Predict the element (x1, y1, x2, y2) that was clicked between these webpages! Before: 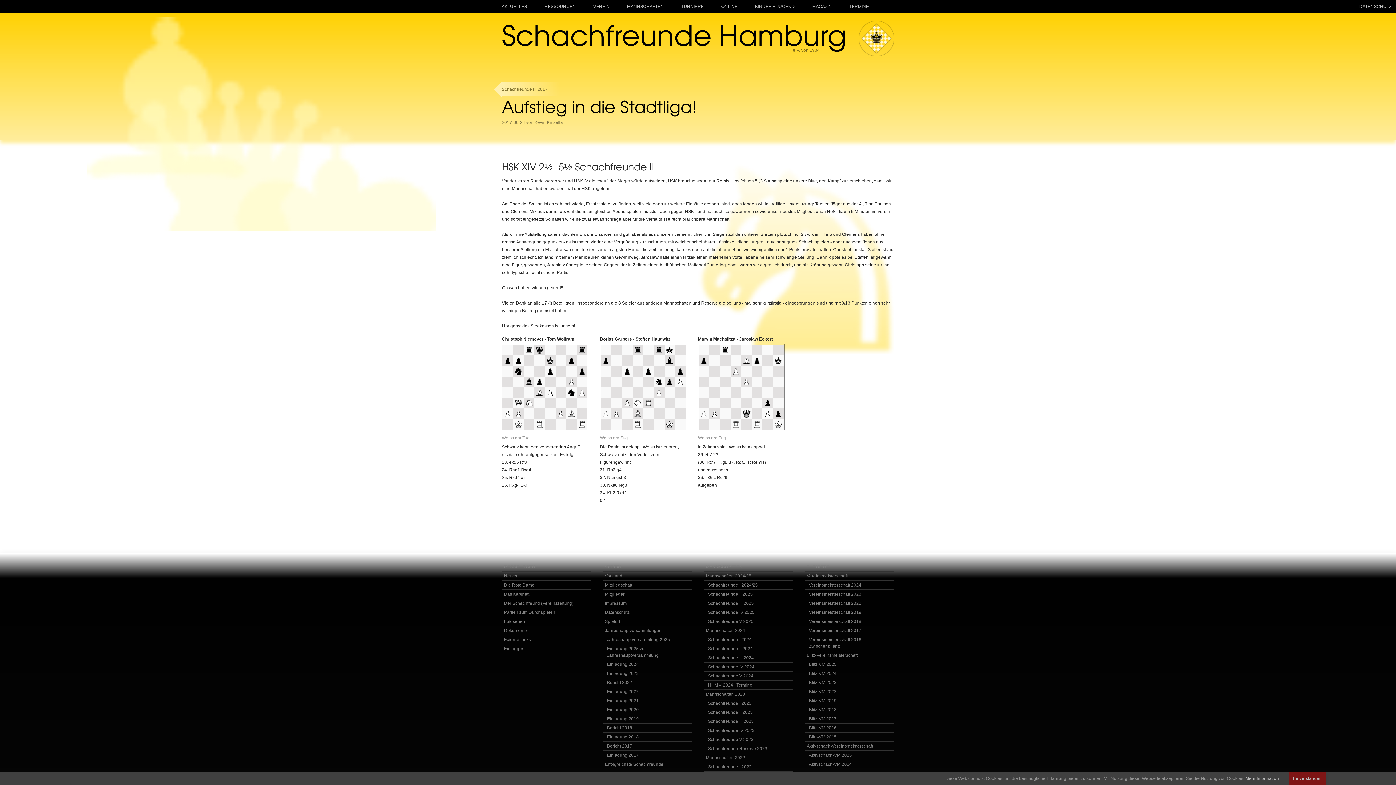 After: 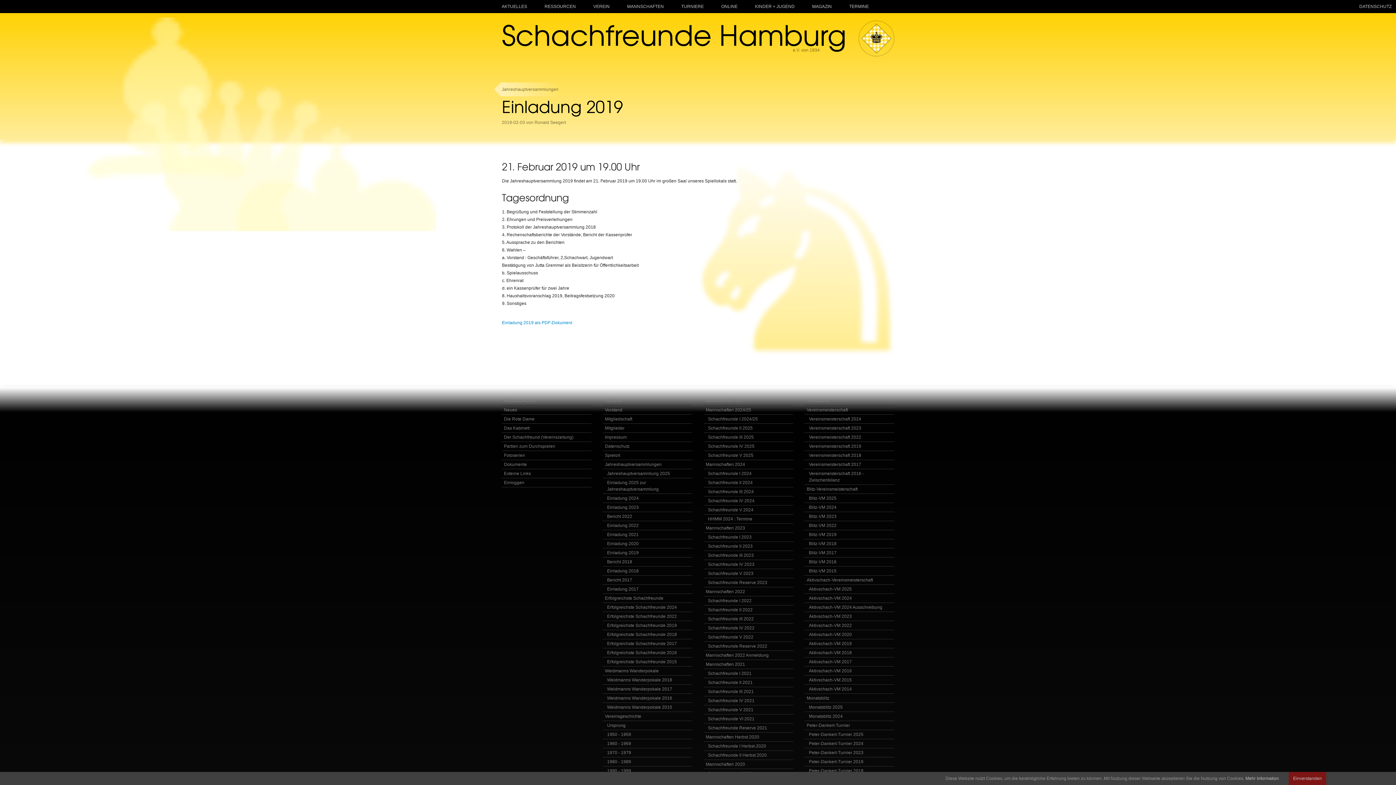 Action: label: Einladung 2019 bbox: (602, 714, 692, 723)